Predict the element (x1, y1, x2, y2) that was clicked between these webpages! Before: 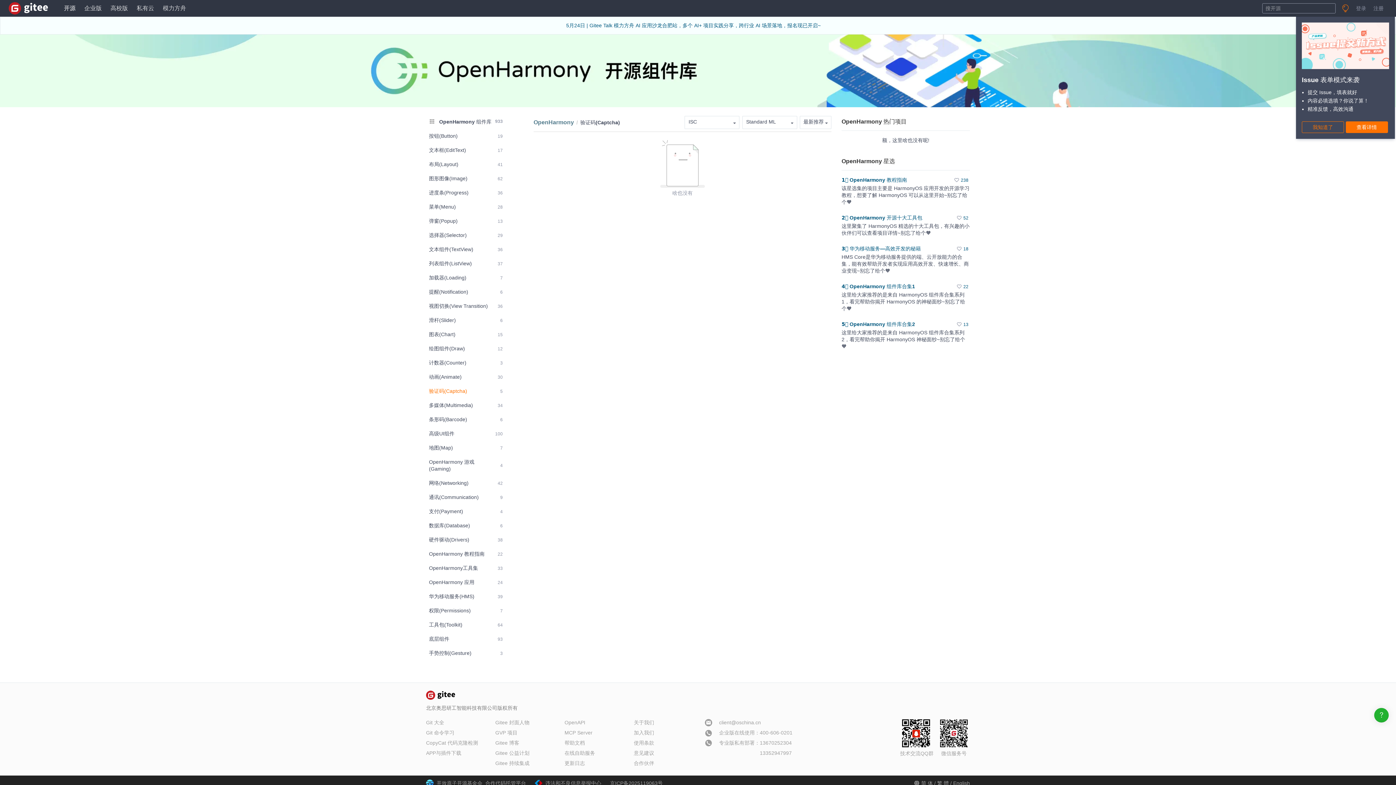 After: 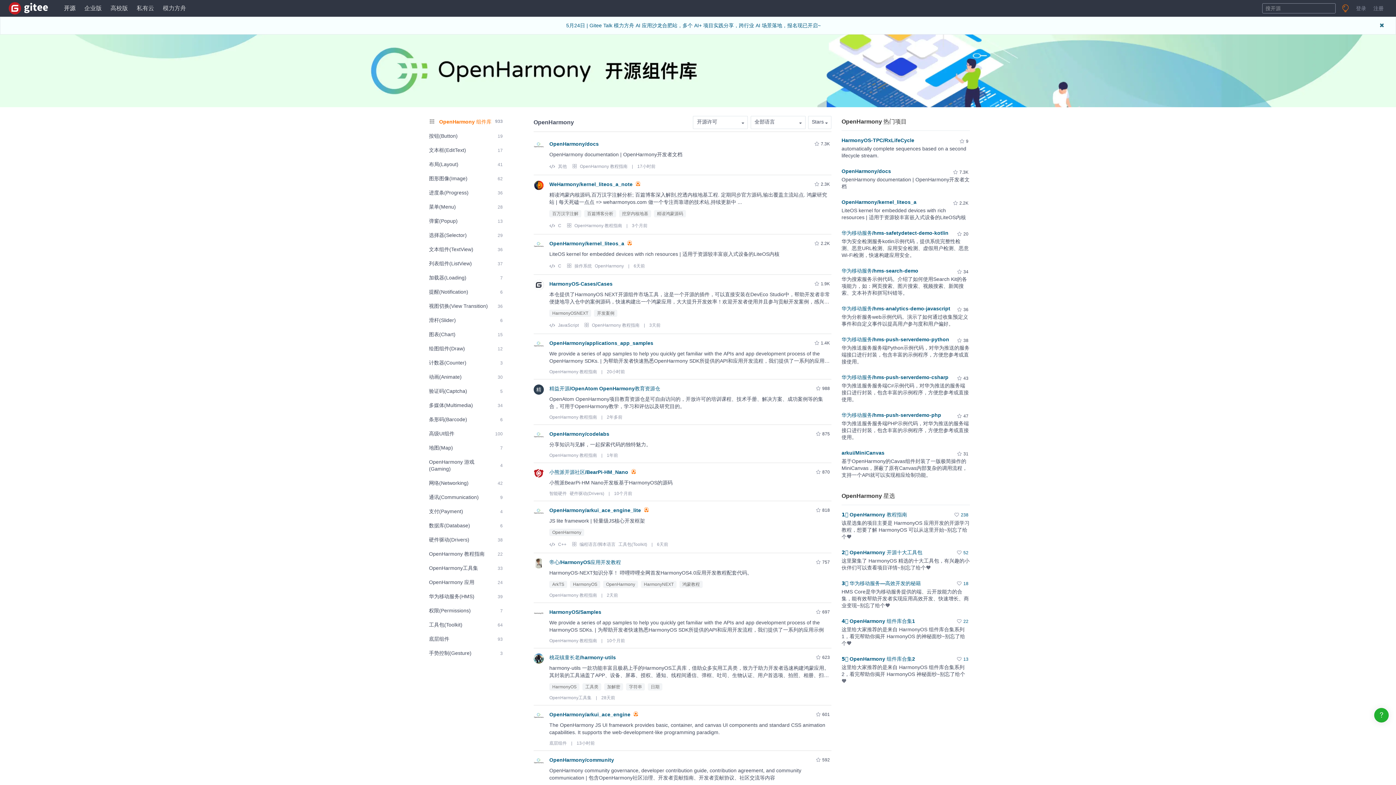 Action: label: OpenHarmony bbox: (533, 118, 574, 126)